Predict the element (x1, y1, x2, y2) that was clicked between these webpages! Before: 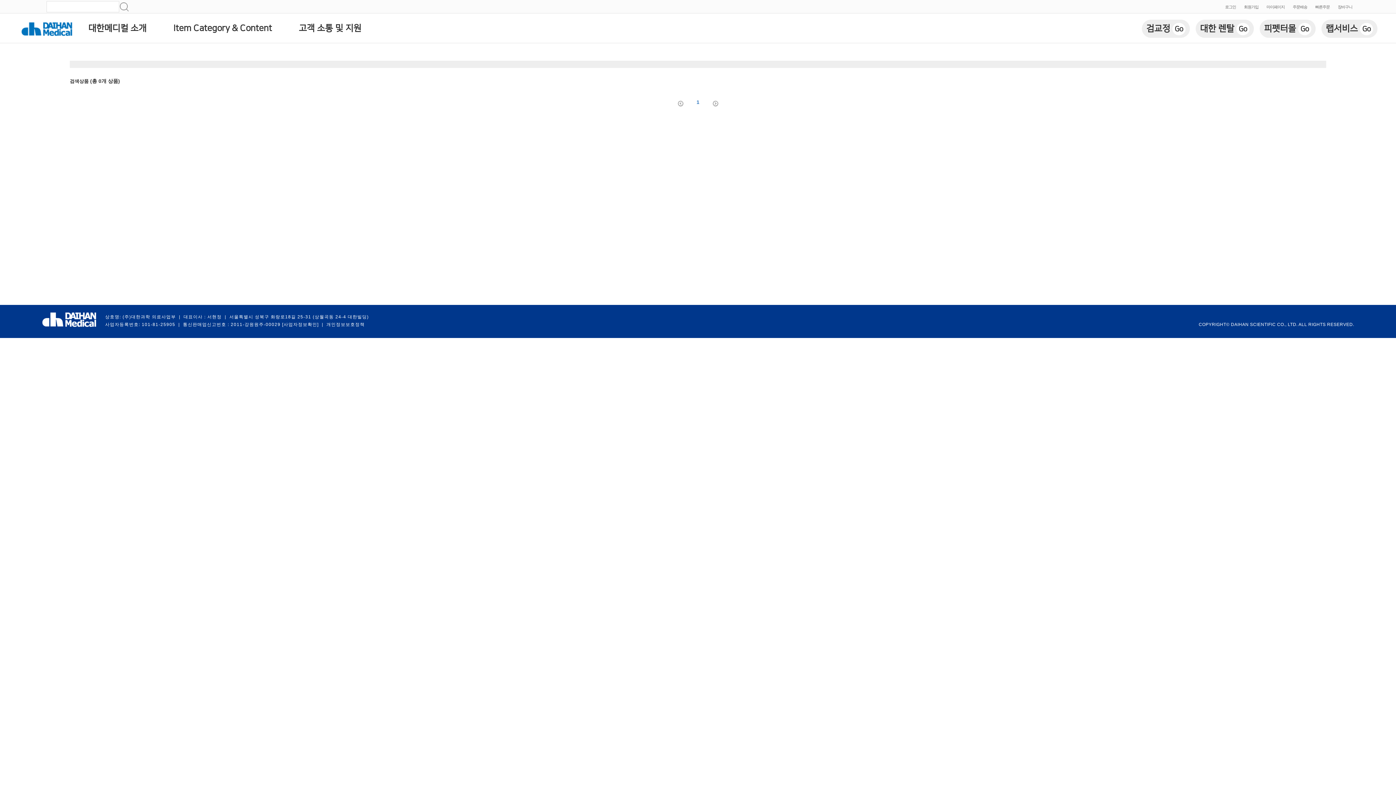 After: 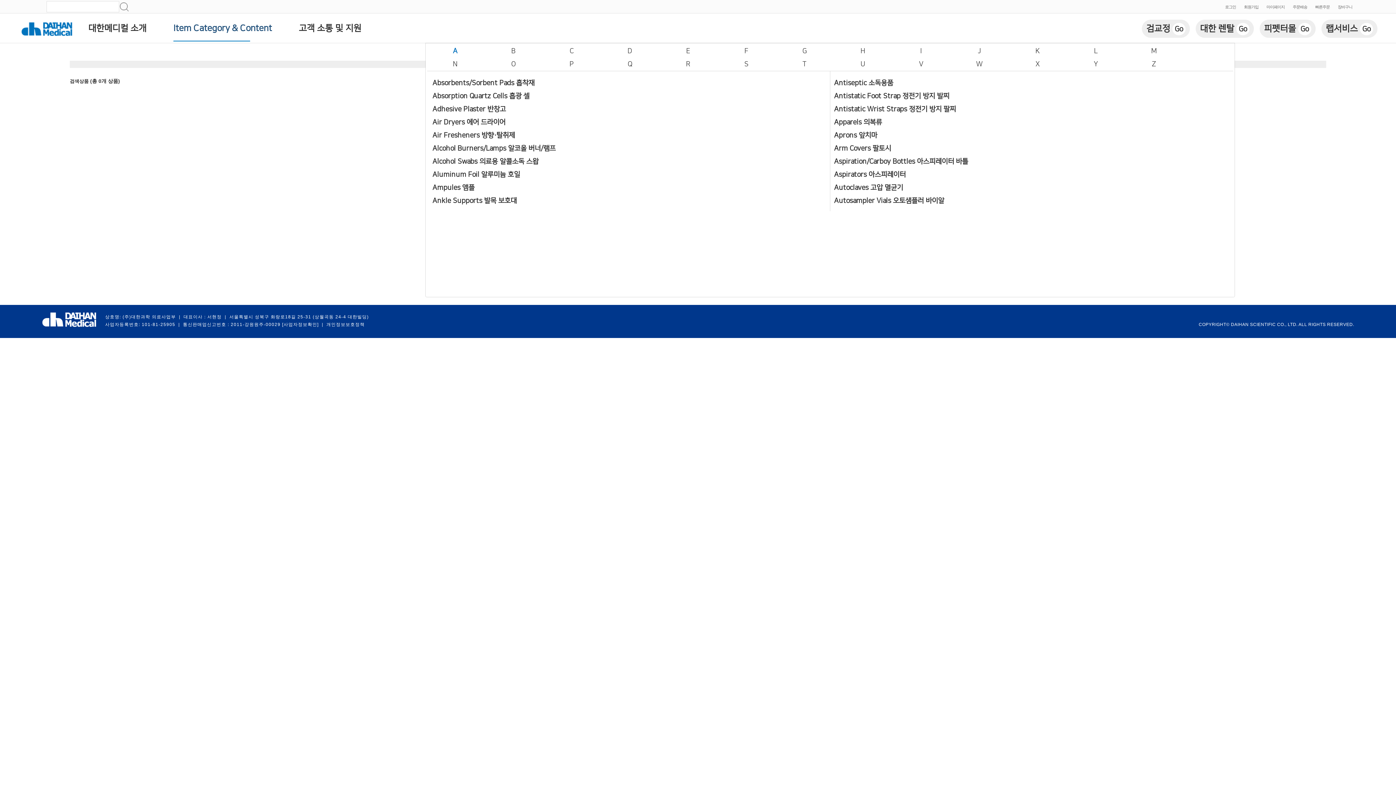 Action: label: Item Category & Content bbox: (168, 13, 277, 42)